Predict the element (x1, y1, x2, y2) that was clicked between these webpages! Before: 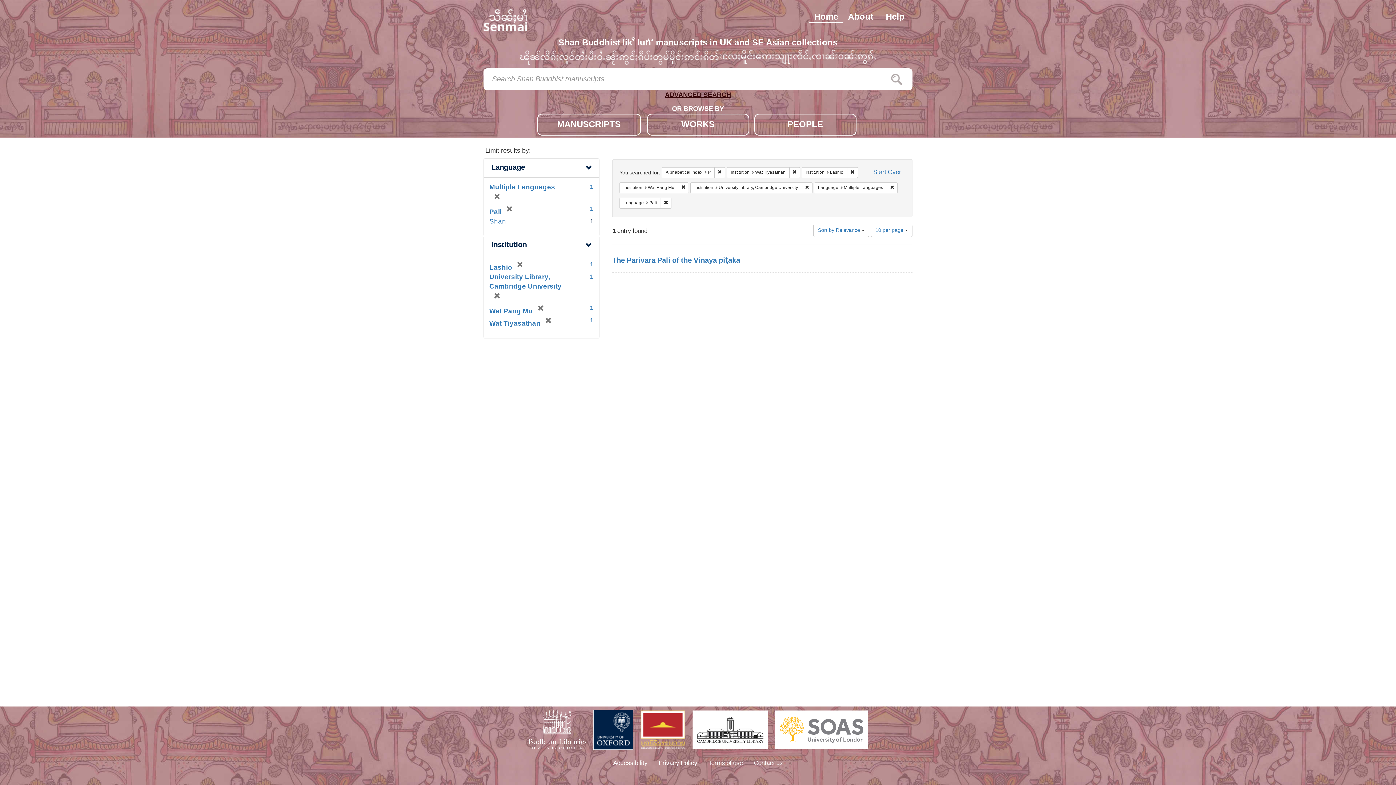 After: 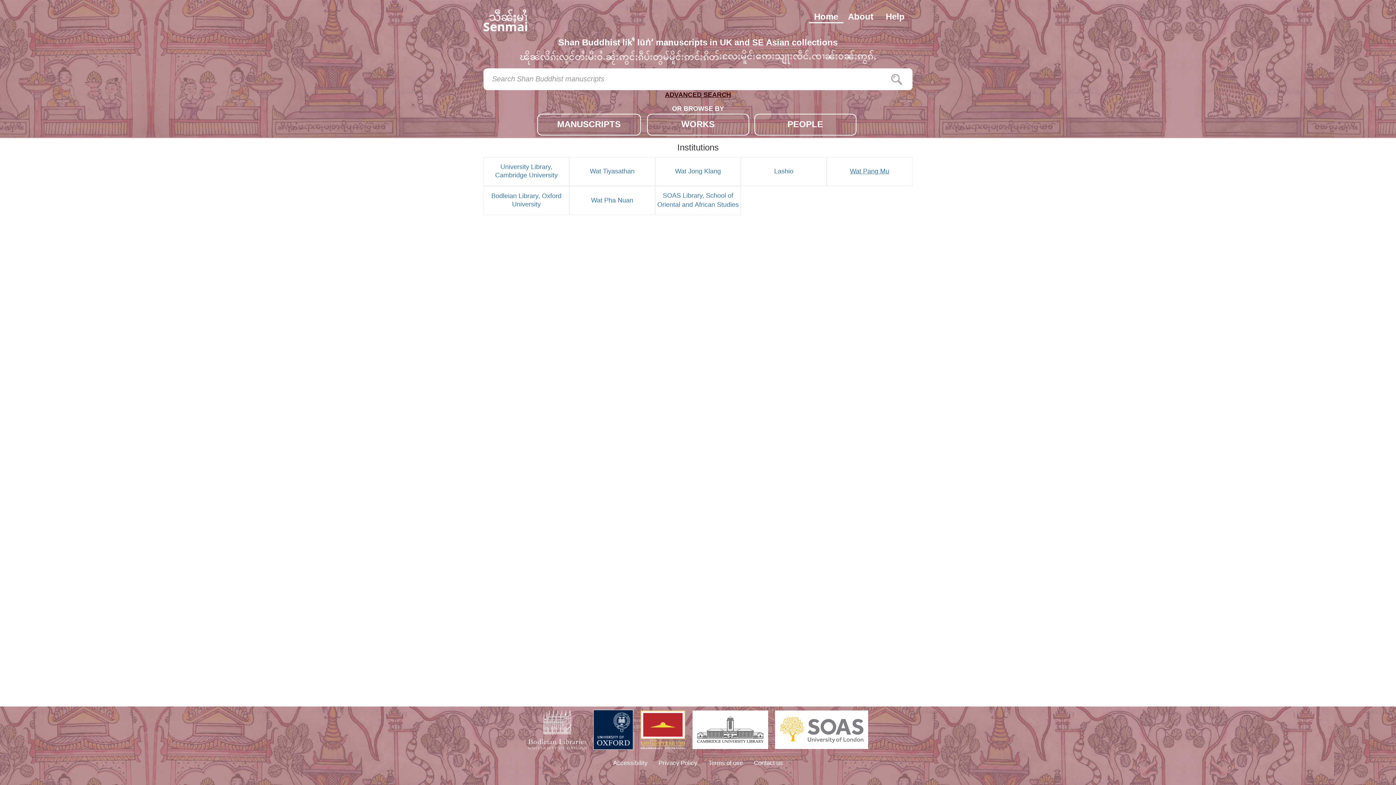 Action: label: Start Over bbox: (869, 166, 905, 179)